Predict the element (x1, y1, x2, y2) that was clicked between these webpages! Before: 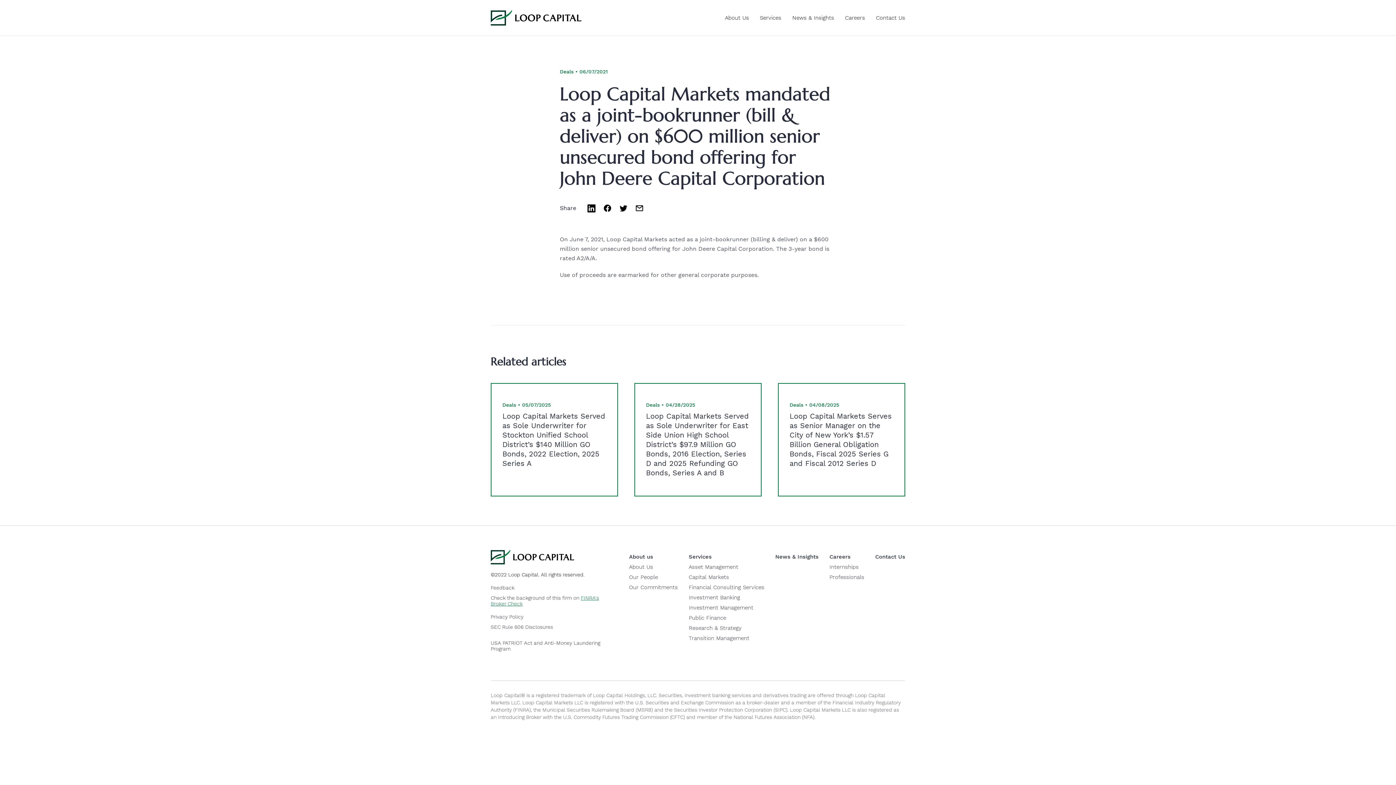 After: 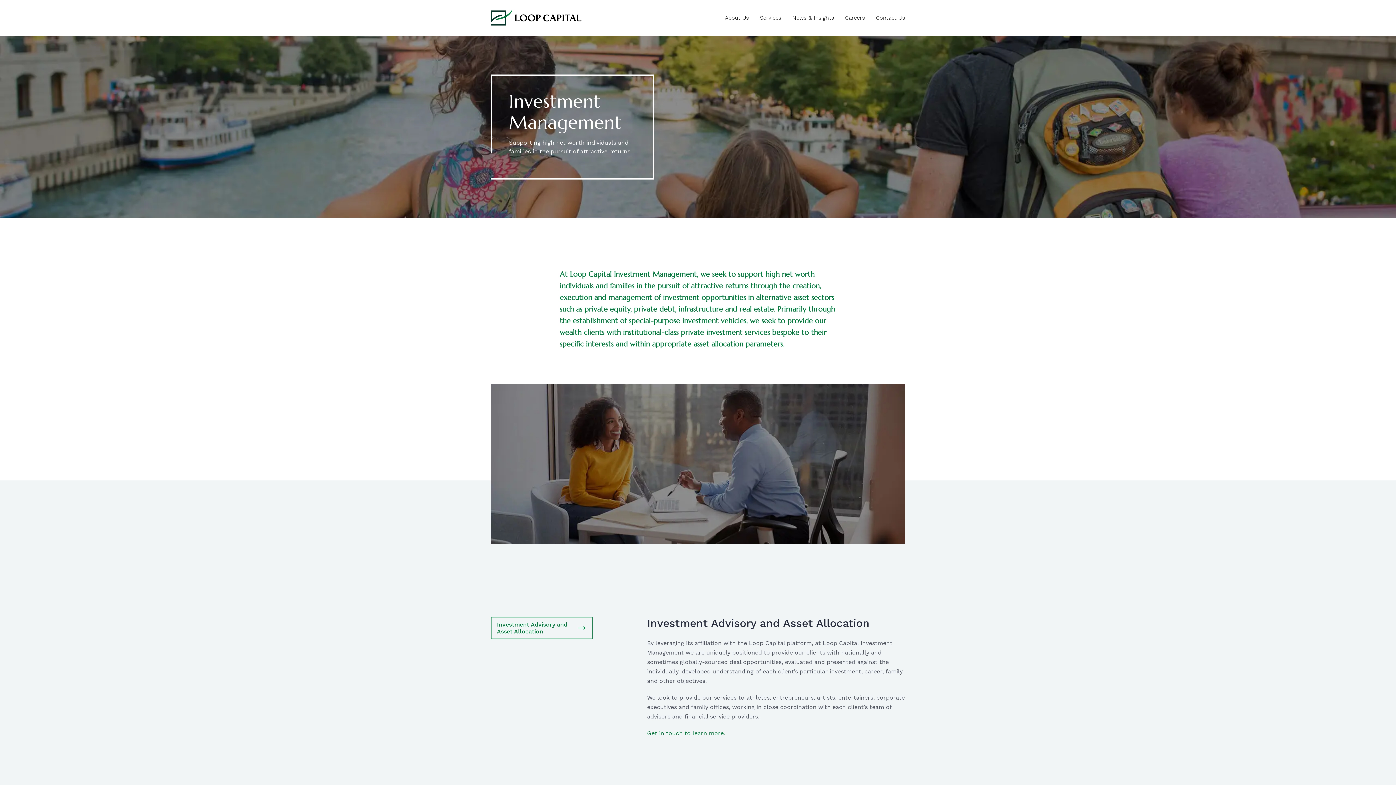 Action: bbox: (688, 604, 753, 612) label: Investment Management